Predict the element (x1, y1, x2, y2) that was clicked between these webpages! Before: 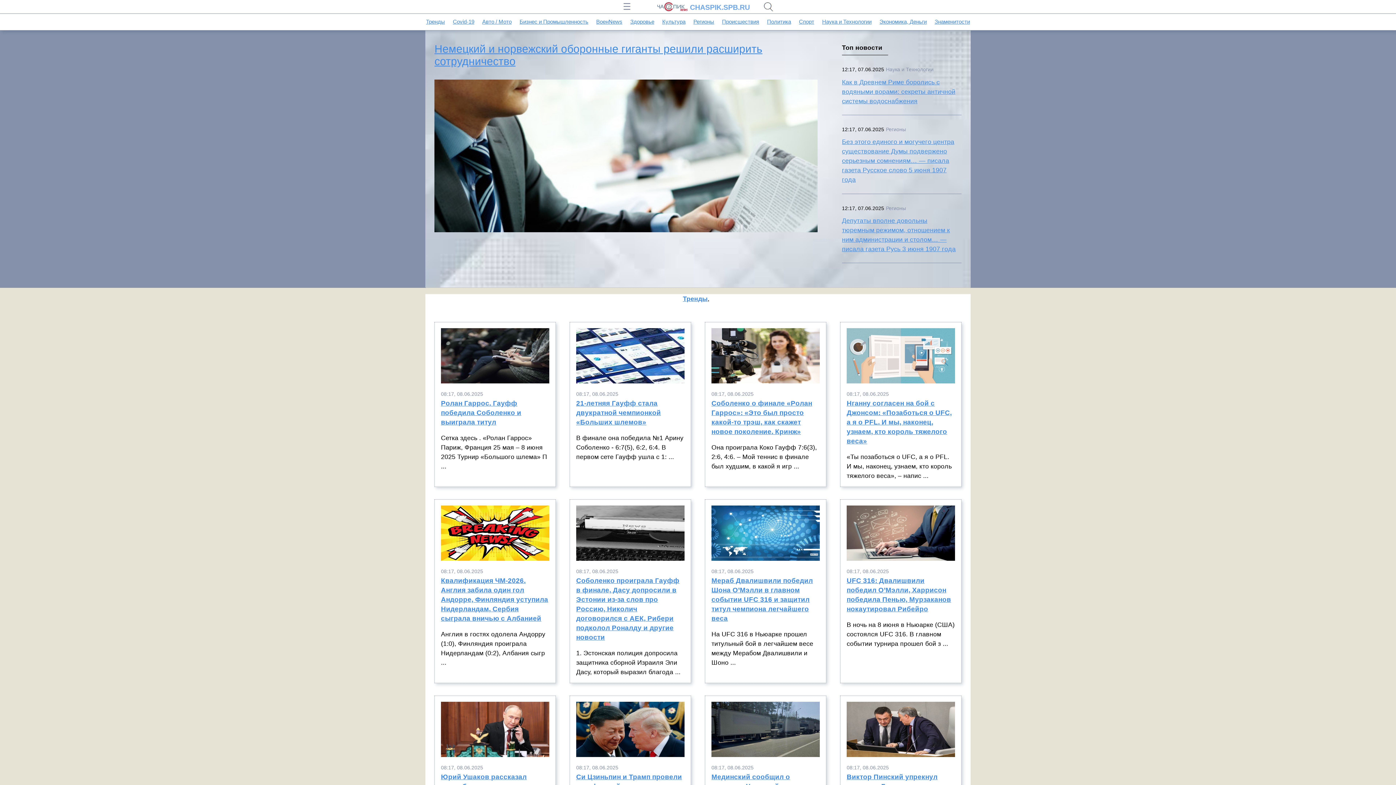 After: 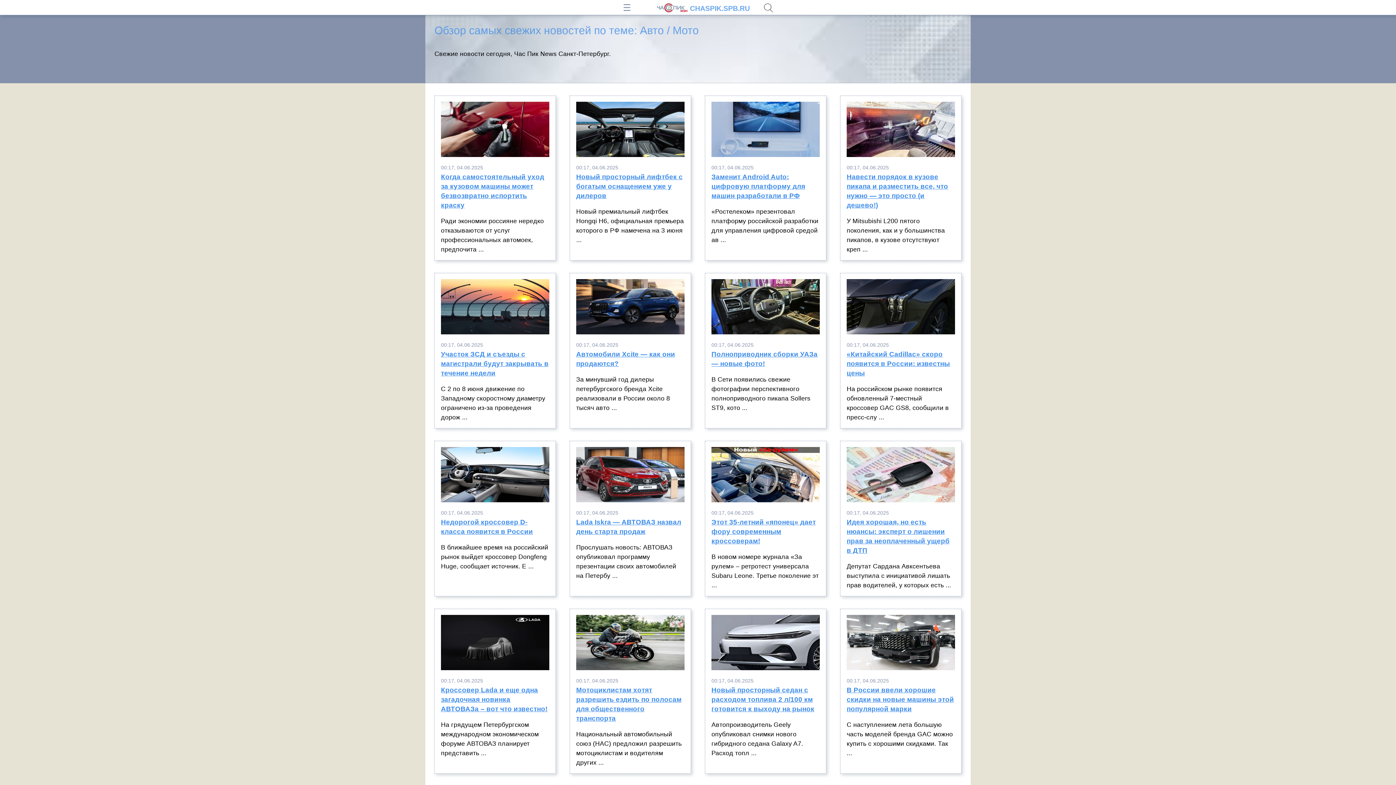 Action: bbox: (482, 18, 511, 24) label: Авто / Мото